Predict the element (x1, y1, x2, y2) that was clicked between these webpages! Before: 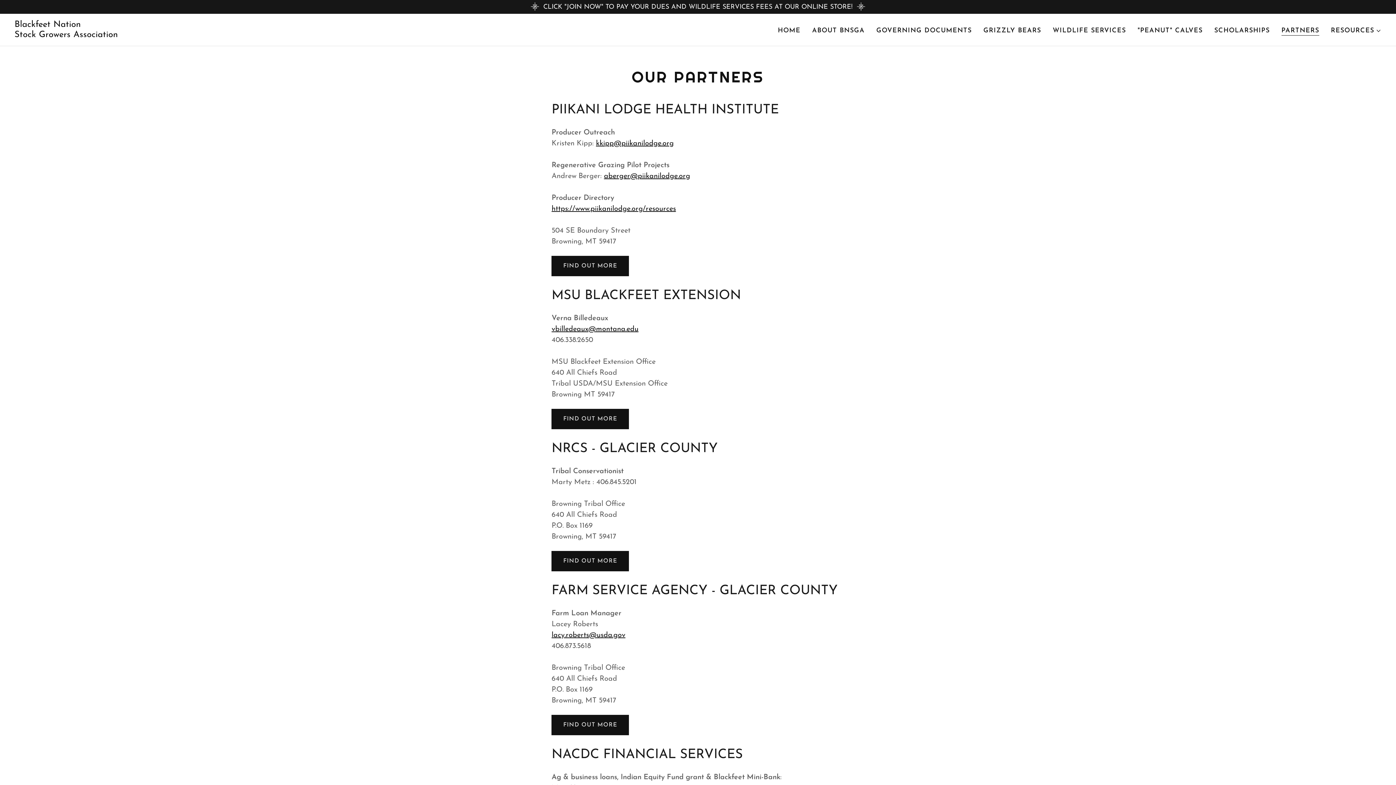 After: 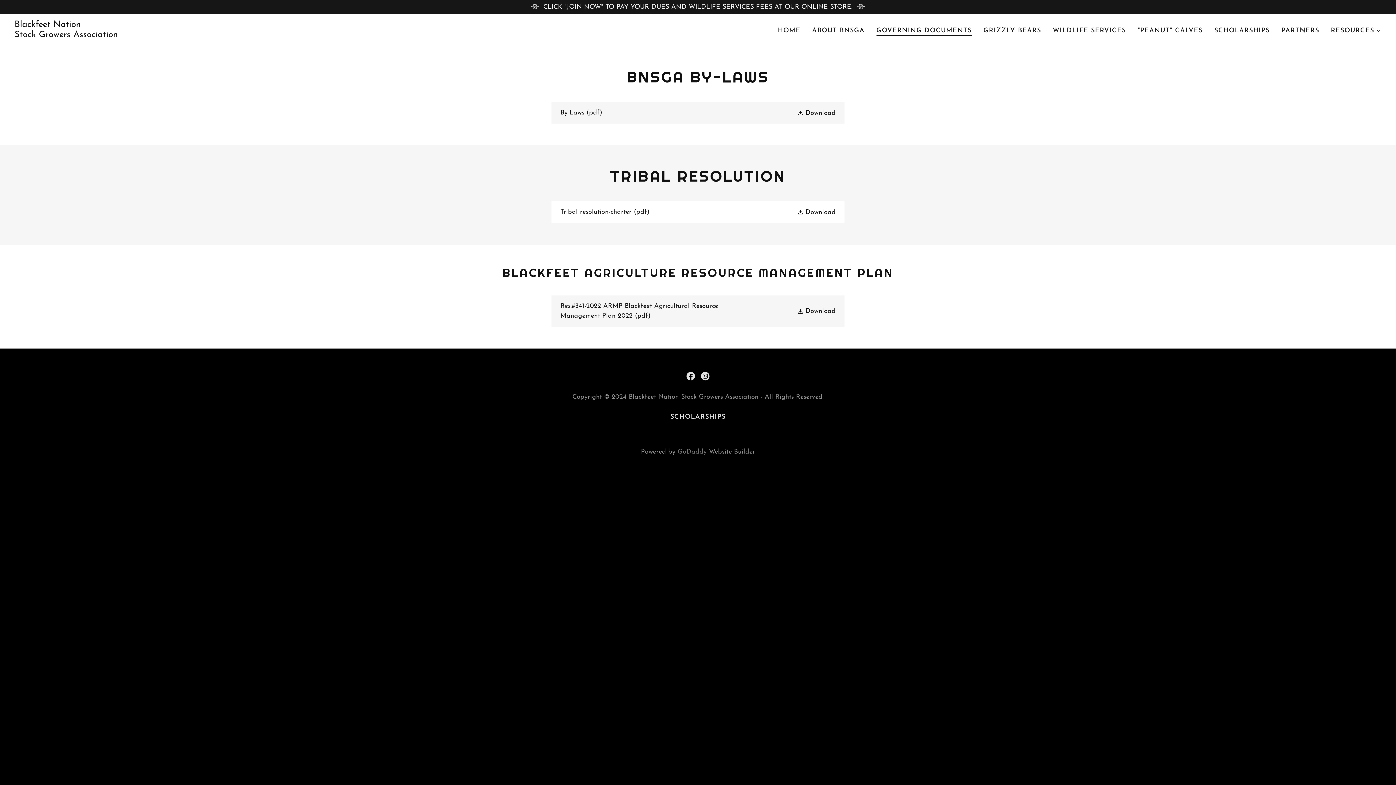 Action: bbox: (874, 24, 974, 37) label: GOVERNING DOCUMENTS